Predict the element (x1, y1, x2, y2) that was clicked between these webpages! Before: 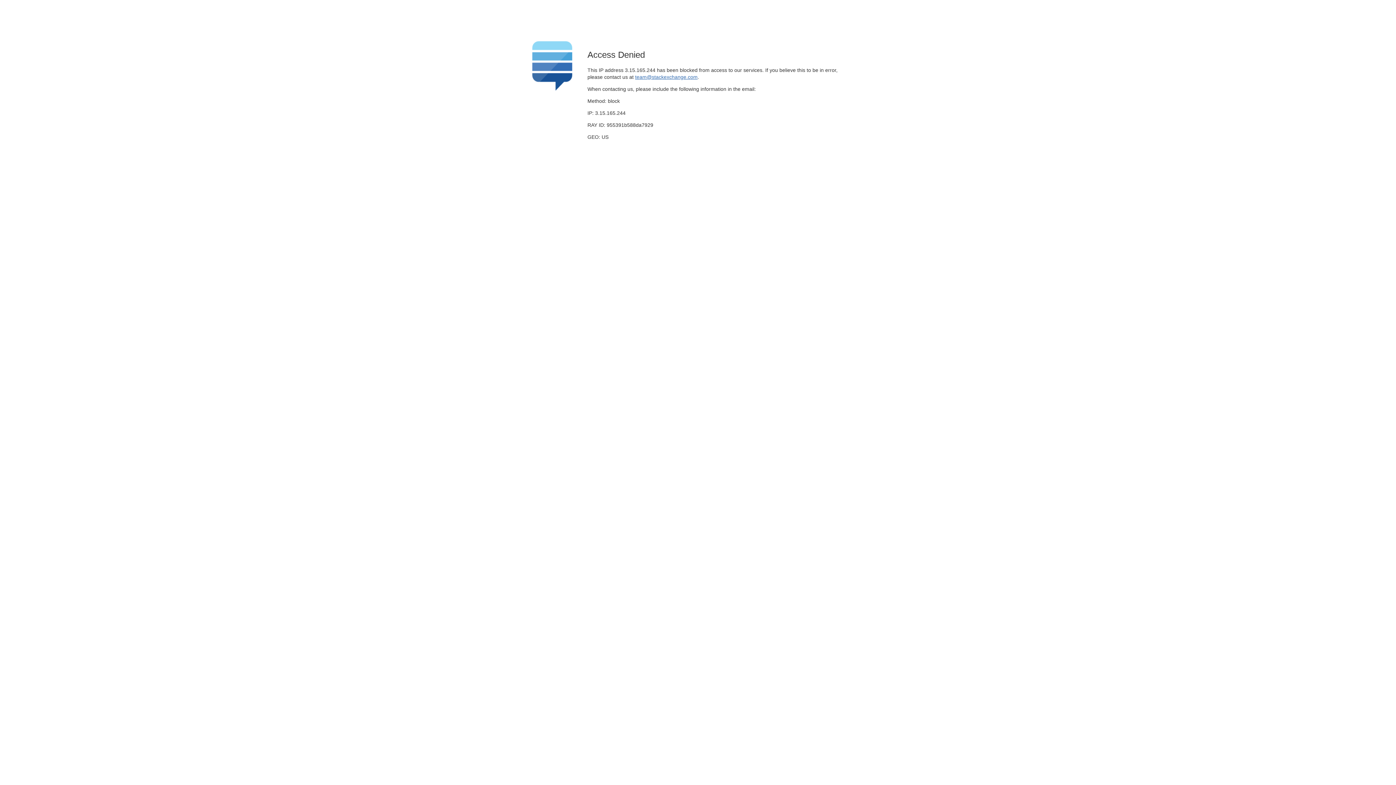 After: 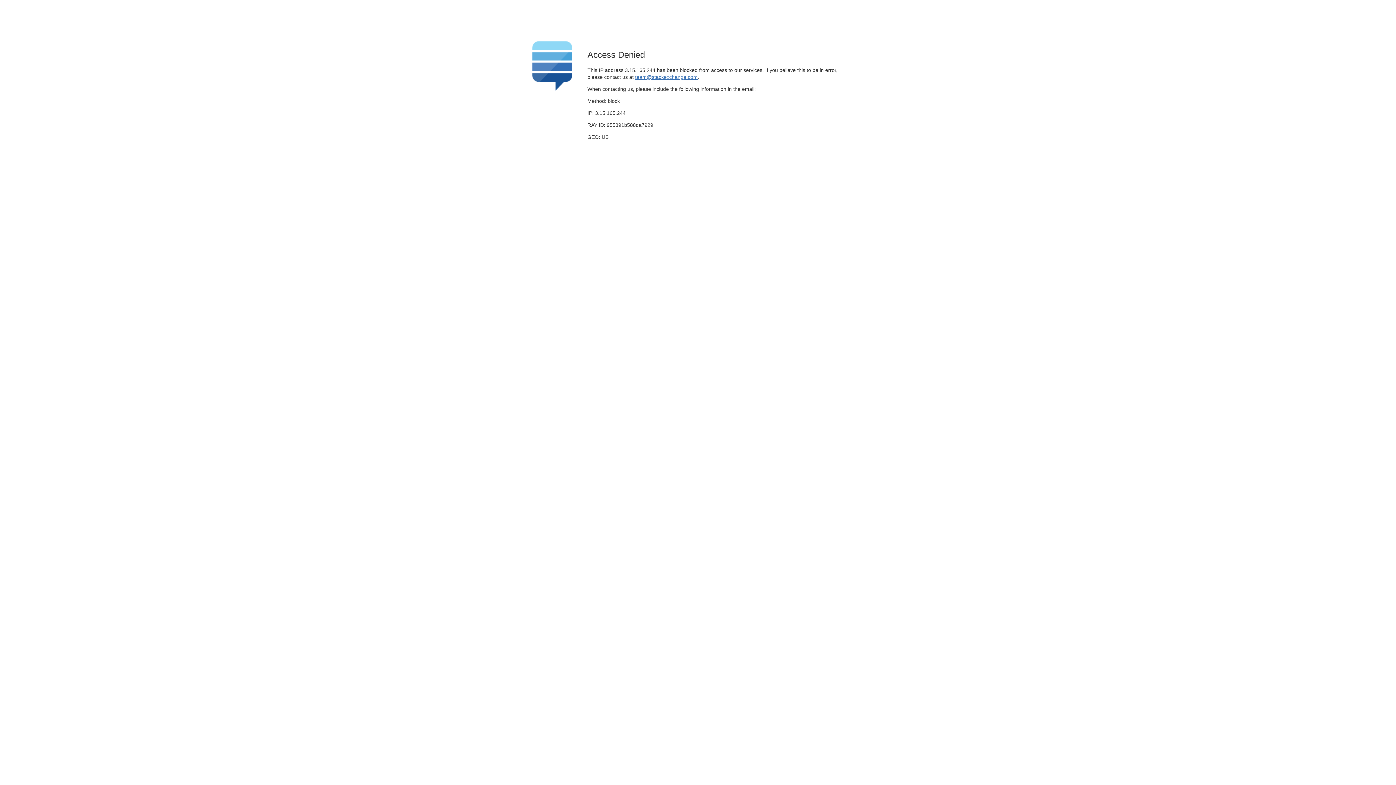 Action: label: team@stackexchange.com bbox: (635, 74, 697, 79)